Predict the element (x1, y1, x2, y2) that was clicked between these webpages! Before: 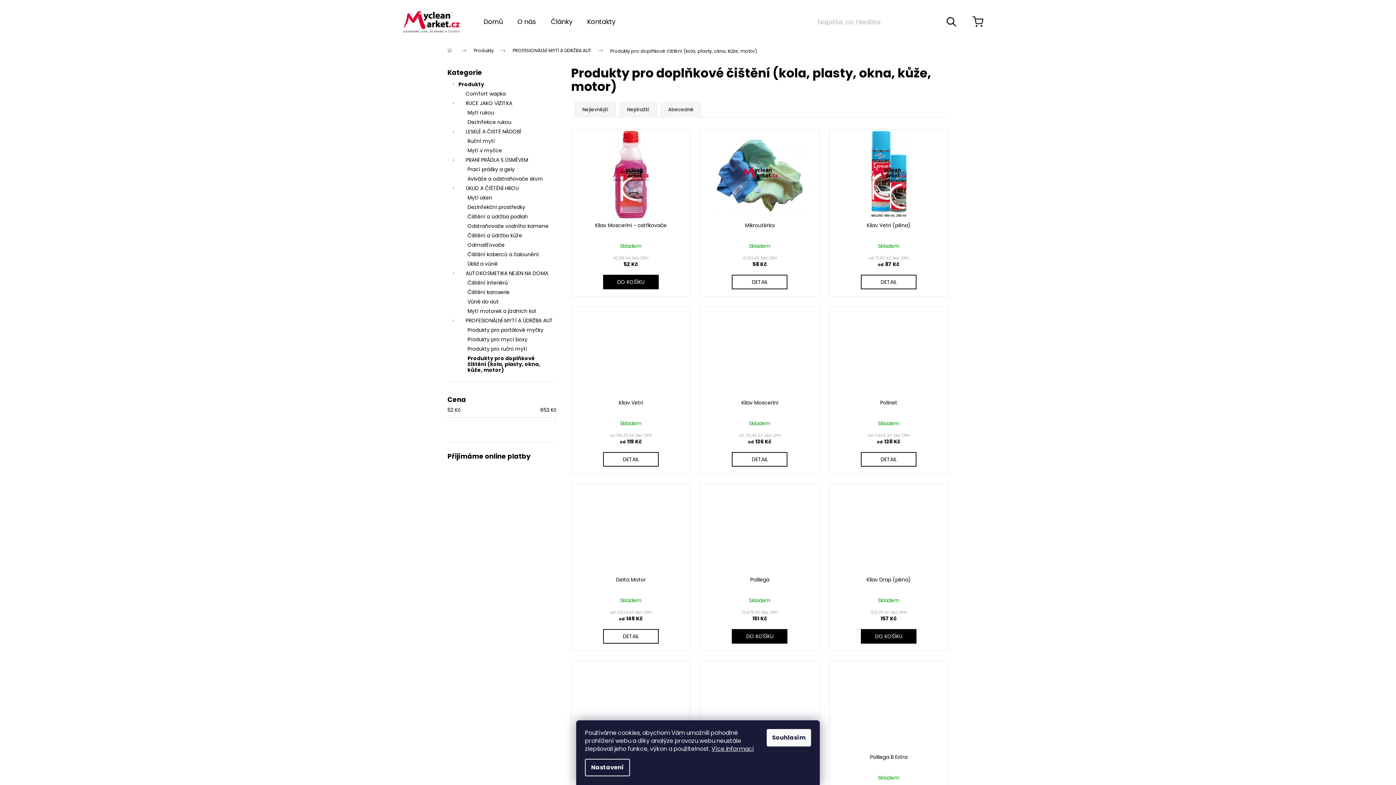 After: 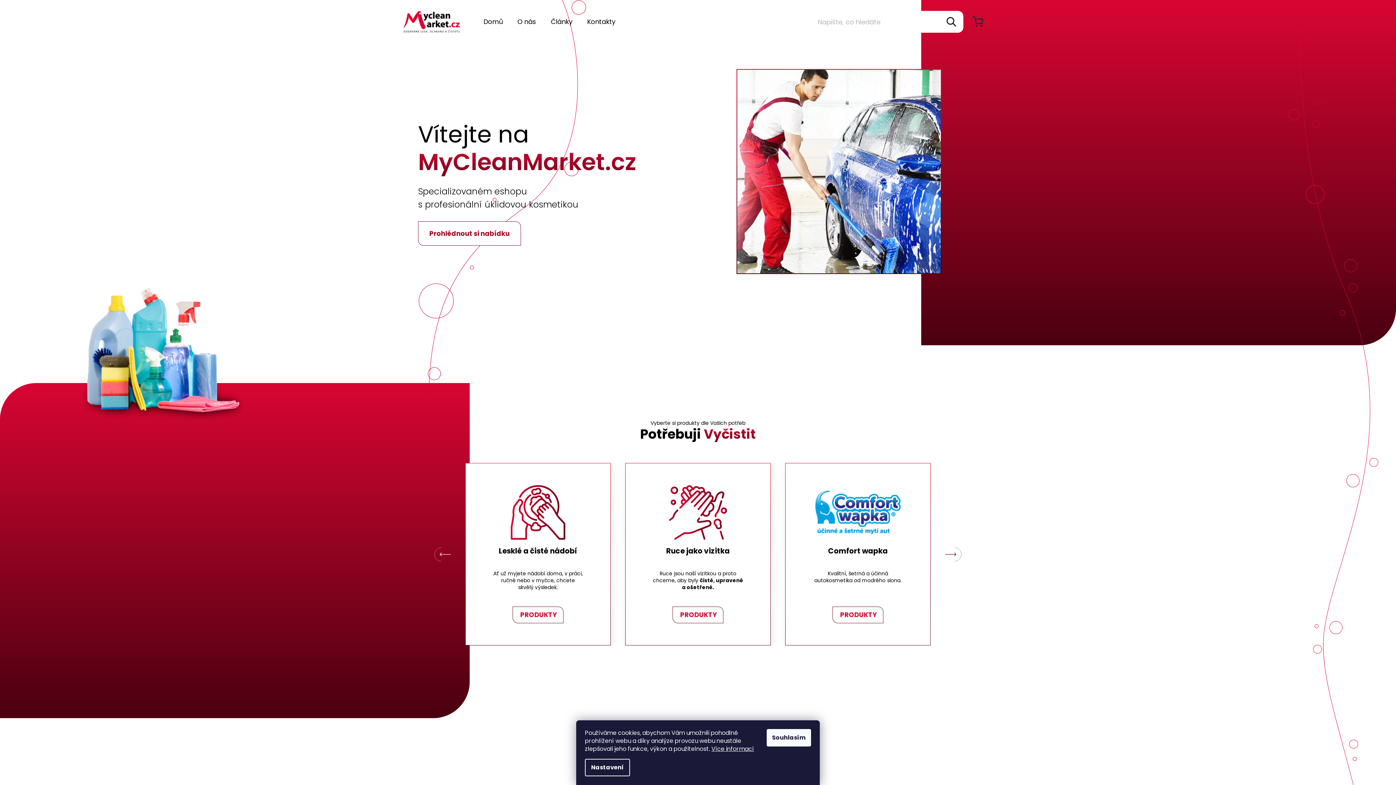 Action: label: Domů bbox: (476, 7, 510, 36)